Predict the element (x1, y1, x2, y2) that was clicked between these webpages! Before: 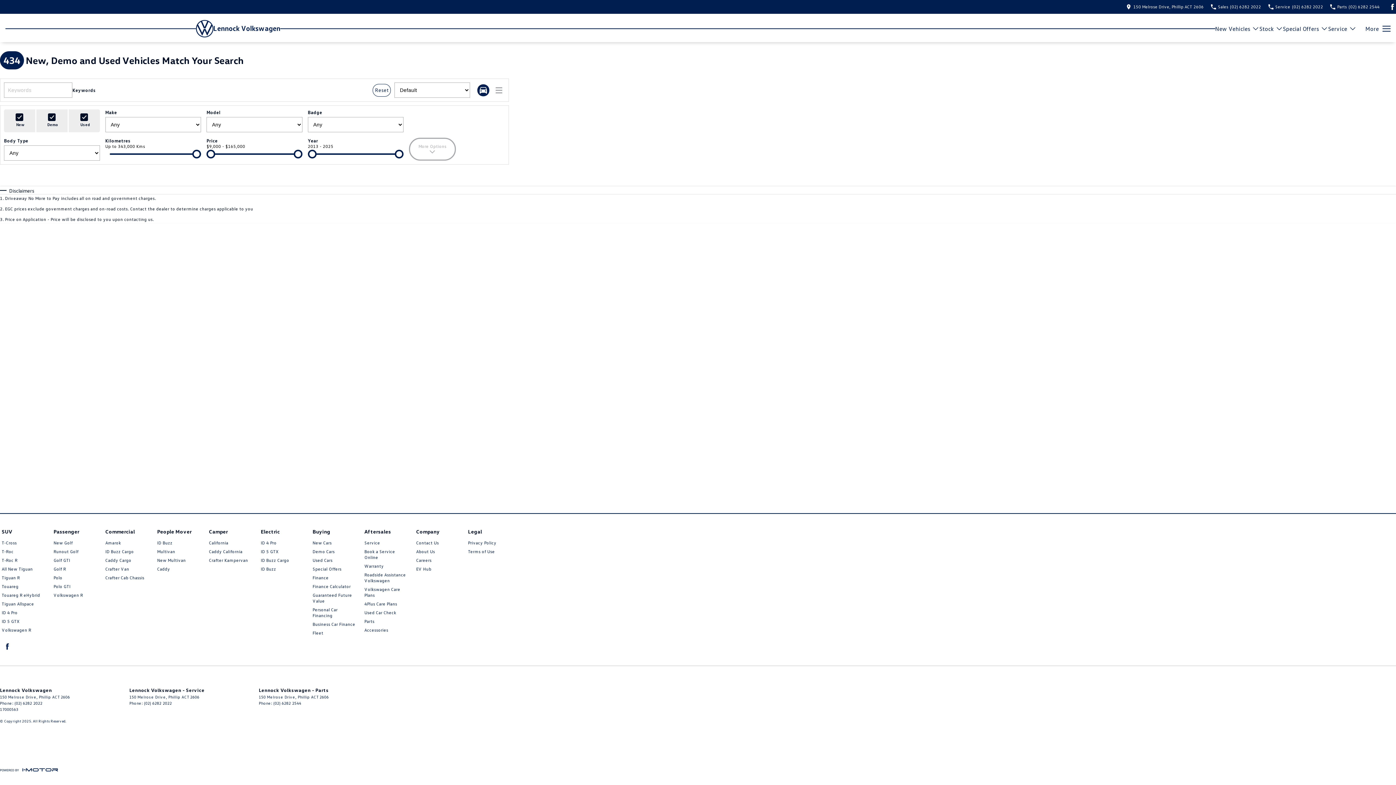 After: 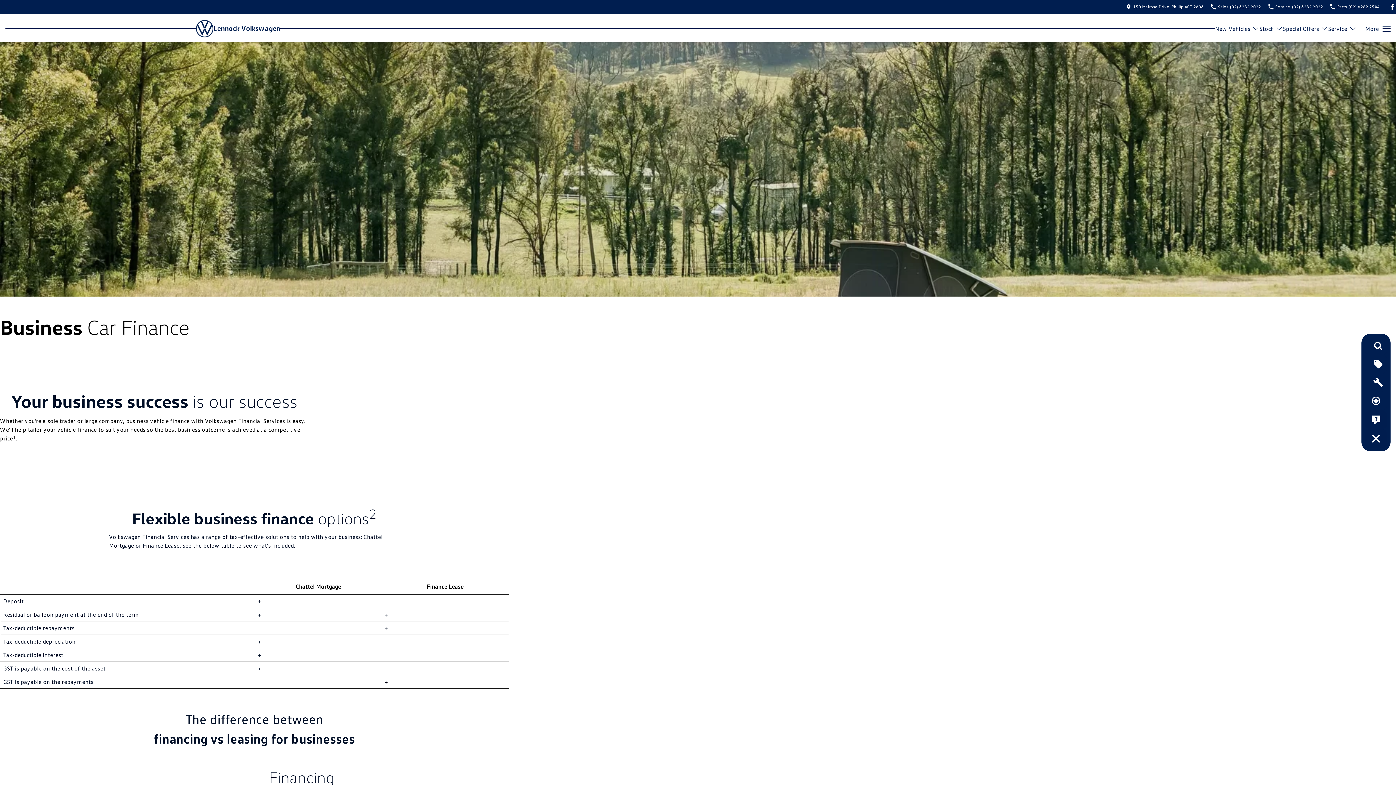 Action: bbox: (312, 621, 355, 630) label: Business Car Finance